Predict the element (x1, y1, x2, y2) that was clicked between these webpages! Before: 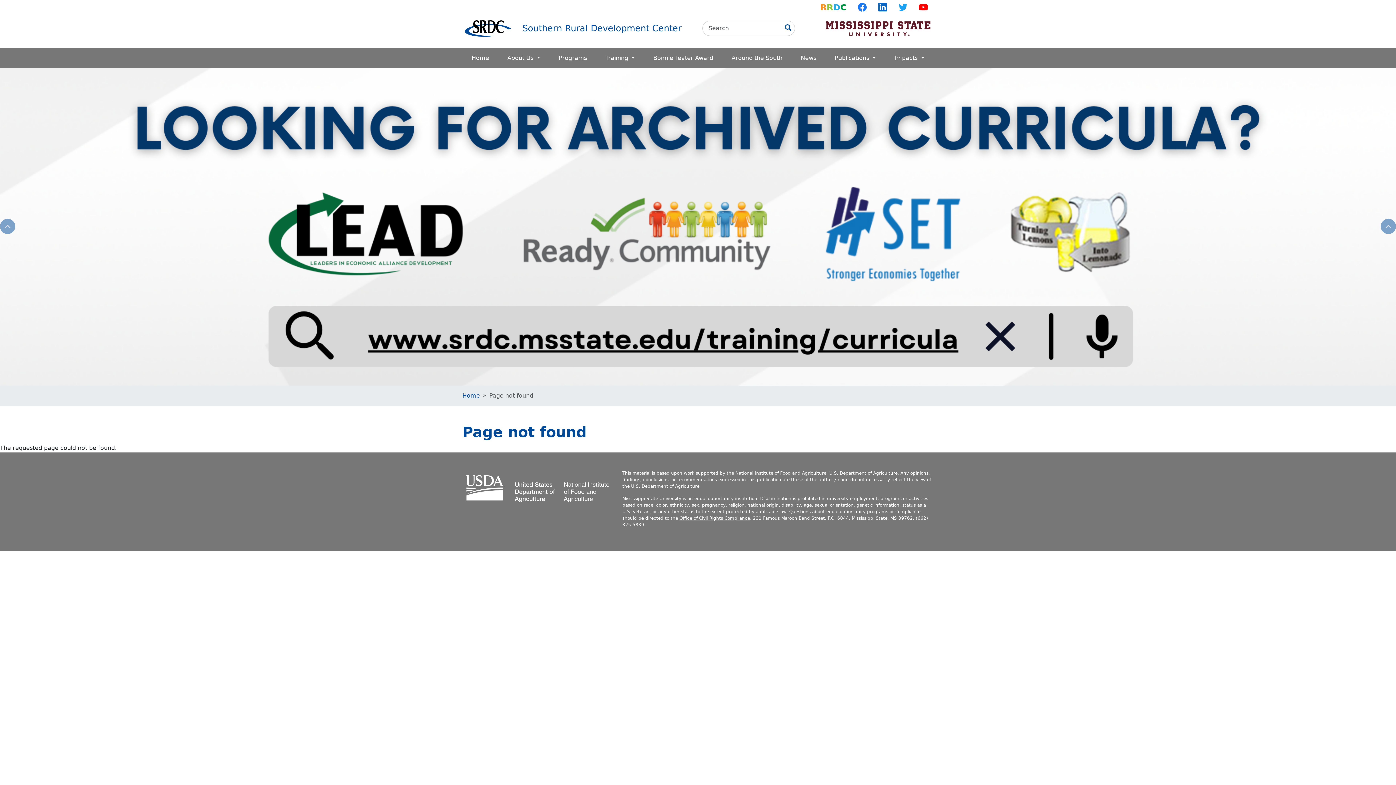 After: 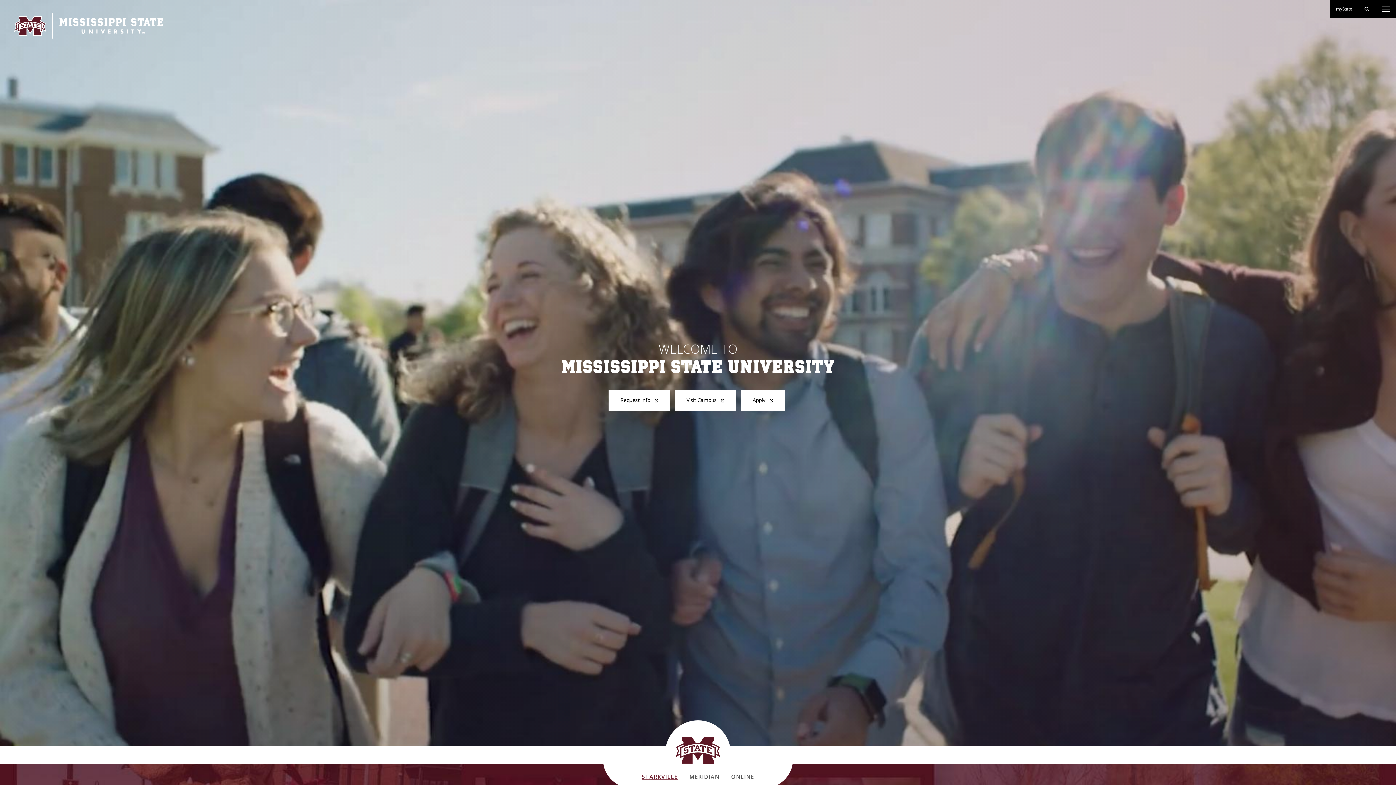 Action: bbox: (823, 24, 932, 31)